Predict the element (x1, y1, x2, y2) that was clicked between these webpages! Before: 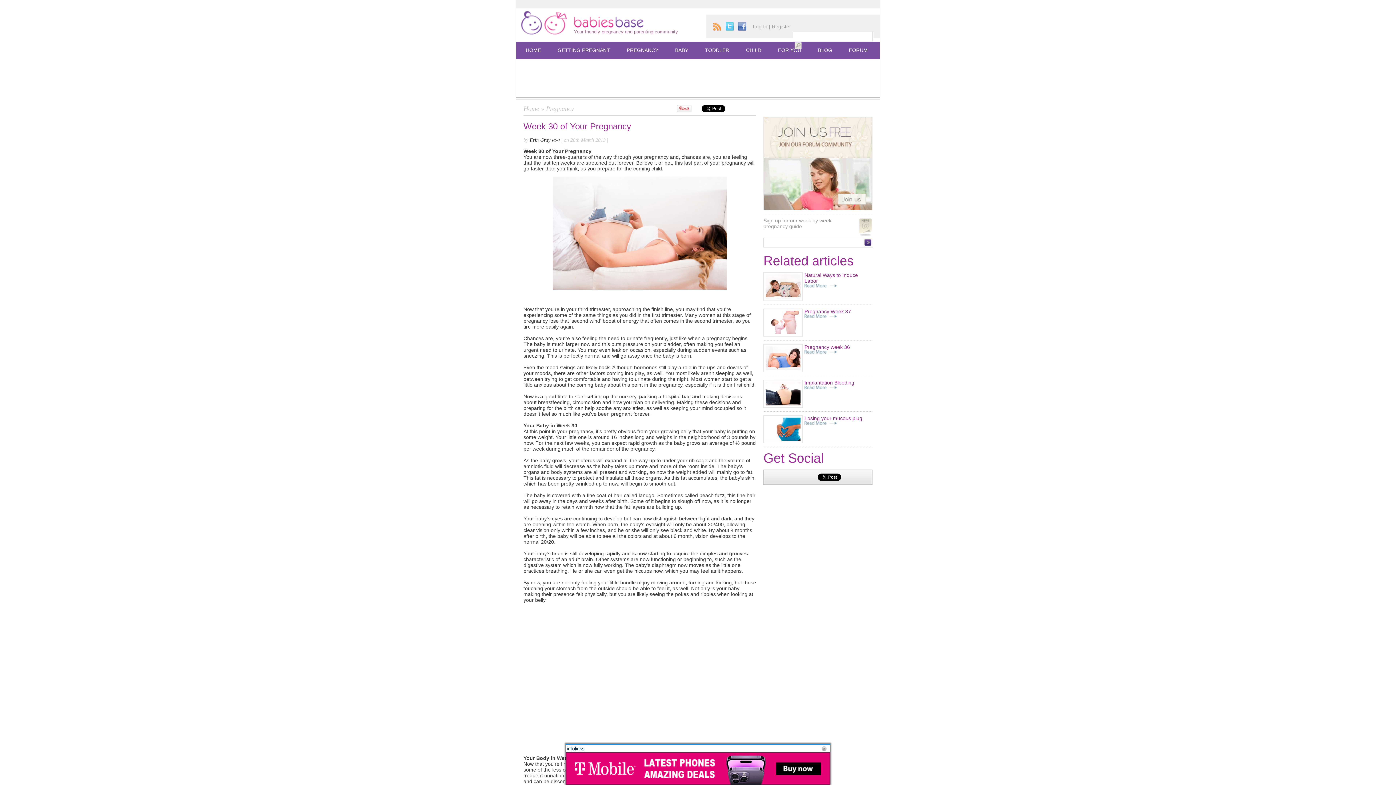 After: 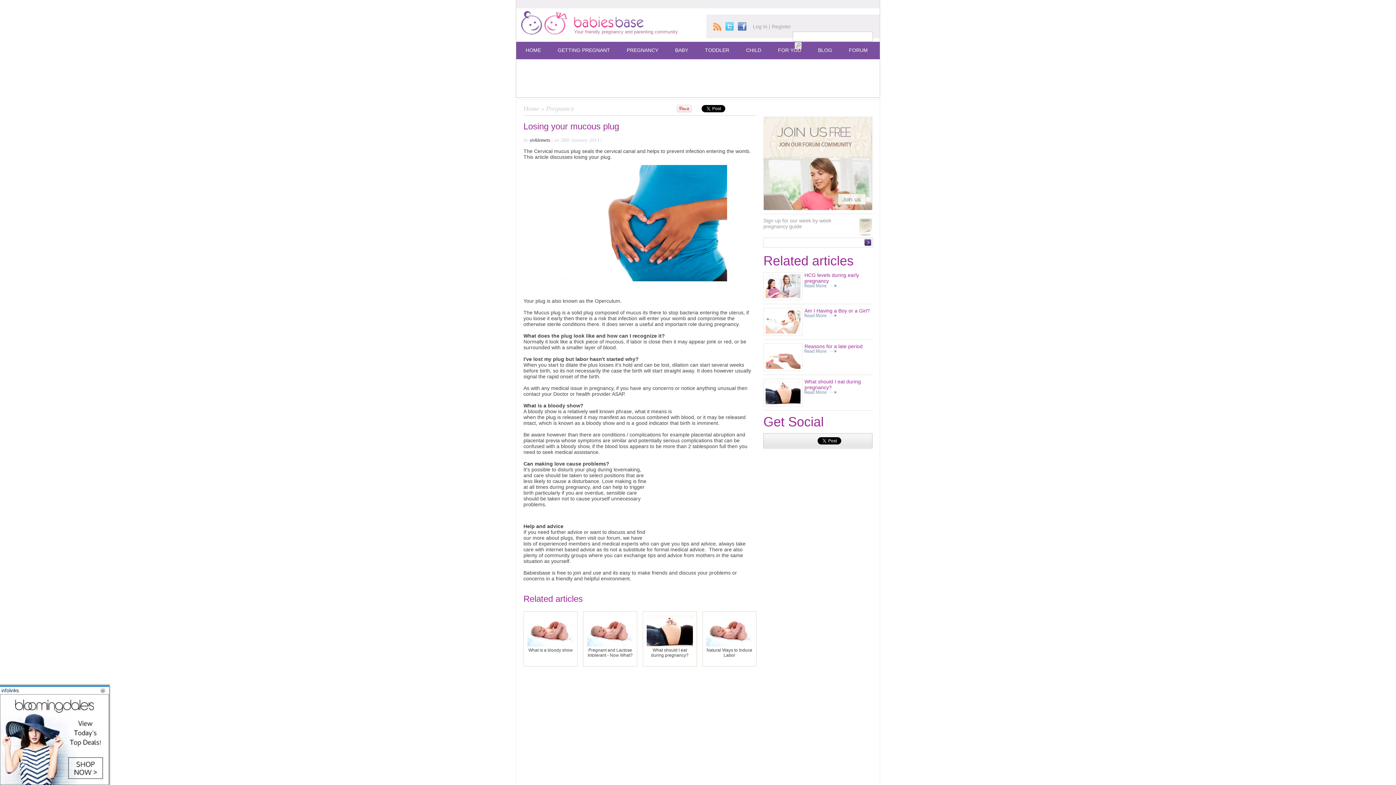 Action: bbox: (804, 420, 837, 426)